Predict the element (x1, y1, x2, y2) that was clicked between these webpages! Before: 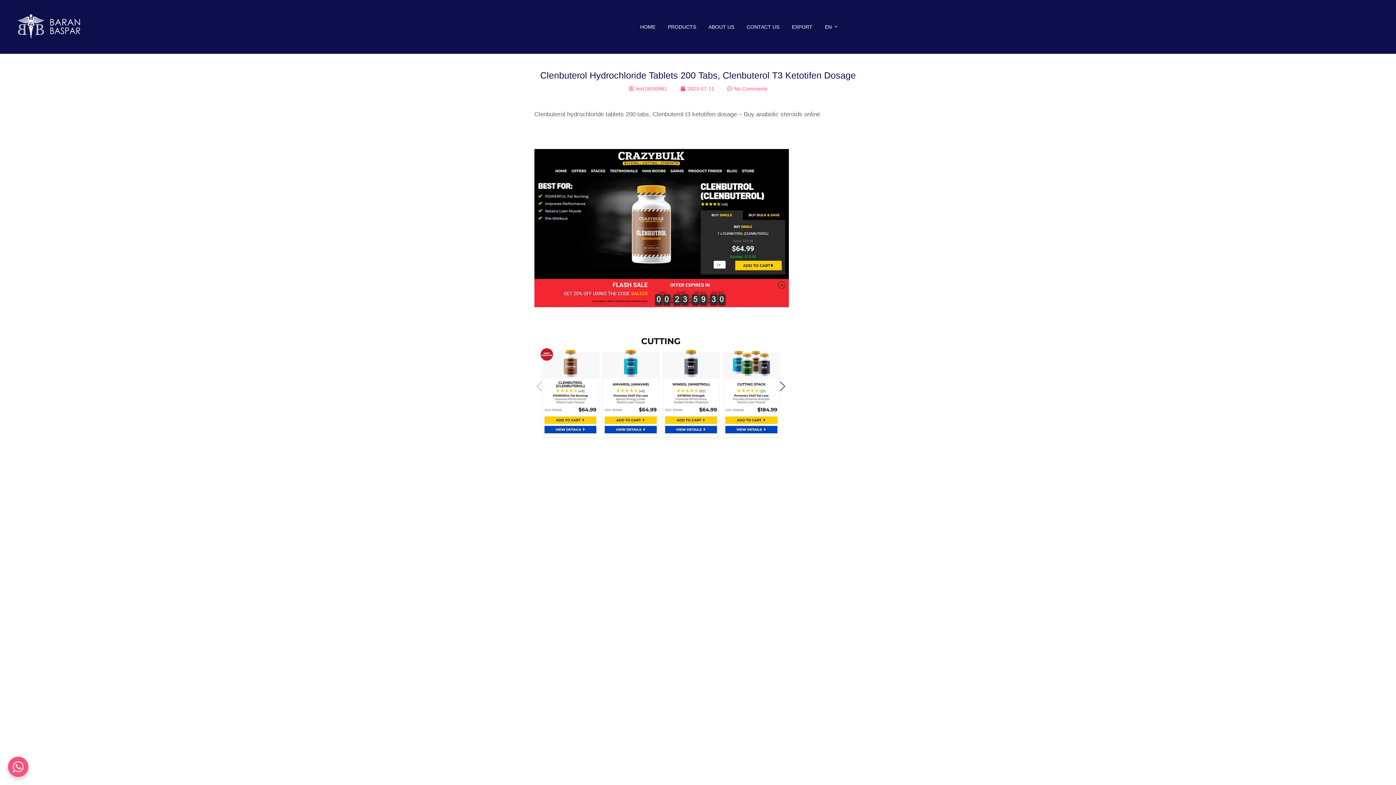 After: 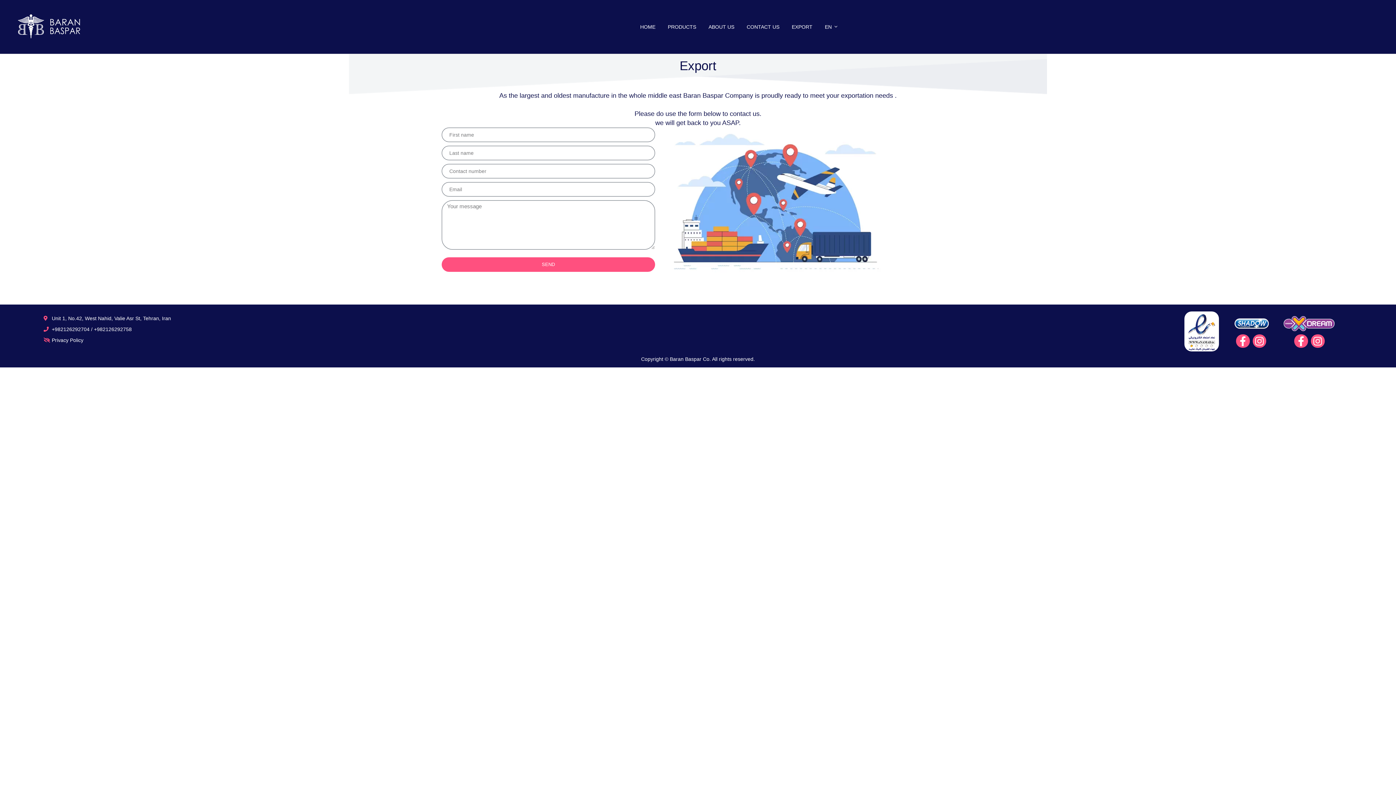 Action: label: EXPORT bbox: (792, 17, 812, 35)